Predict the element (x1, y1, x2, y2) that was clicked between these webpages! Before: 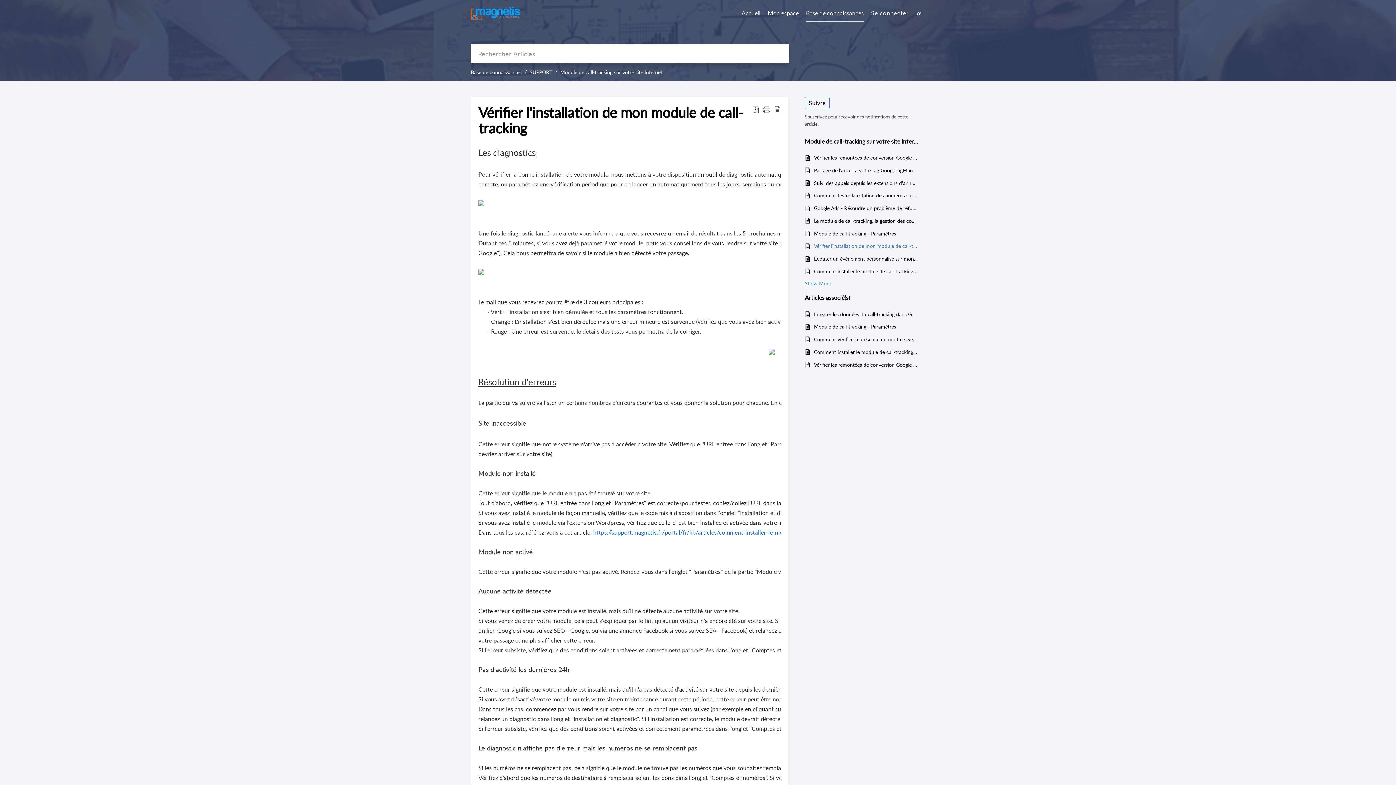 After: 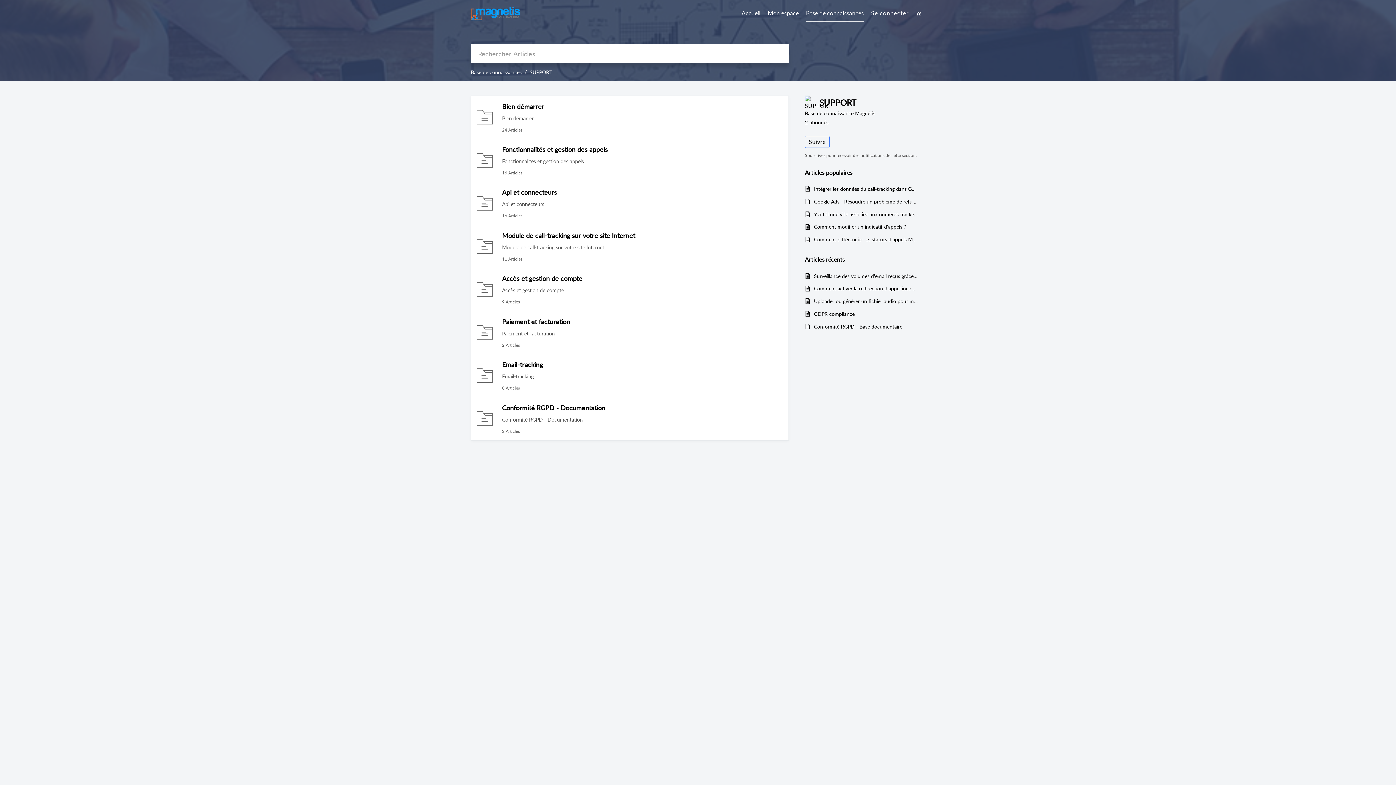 Action: bbox: (470, 7, 520, 20)